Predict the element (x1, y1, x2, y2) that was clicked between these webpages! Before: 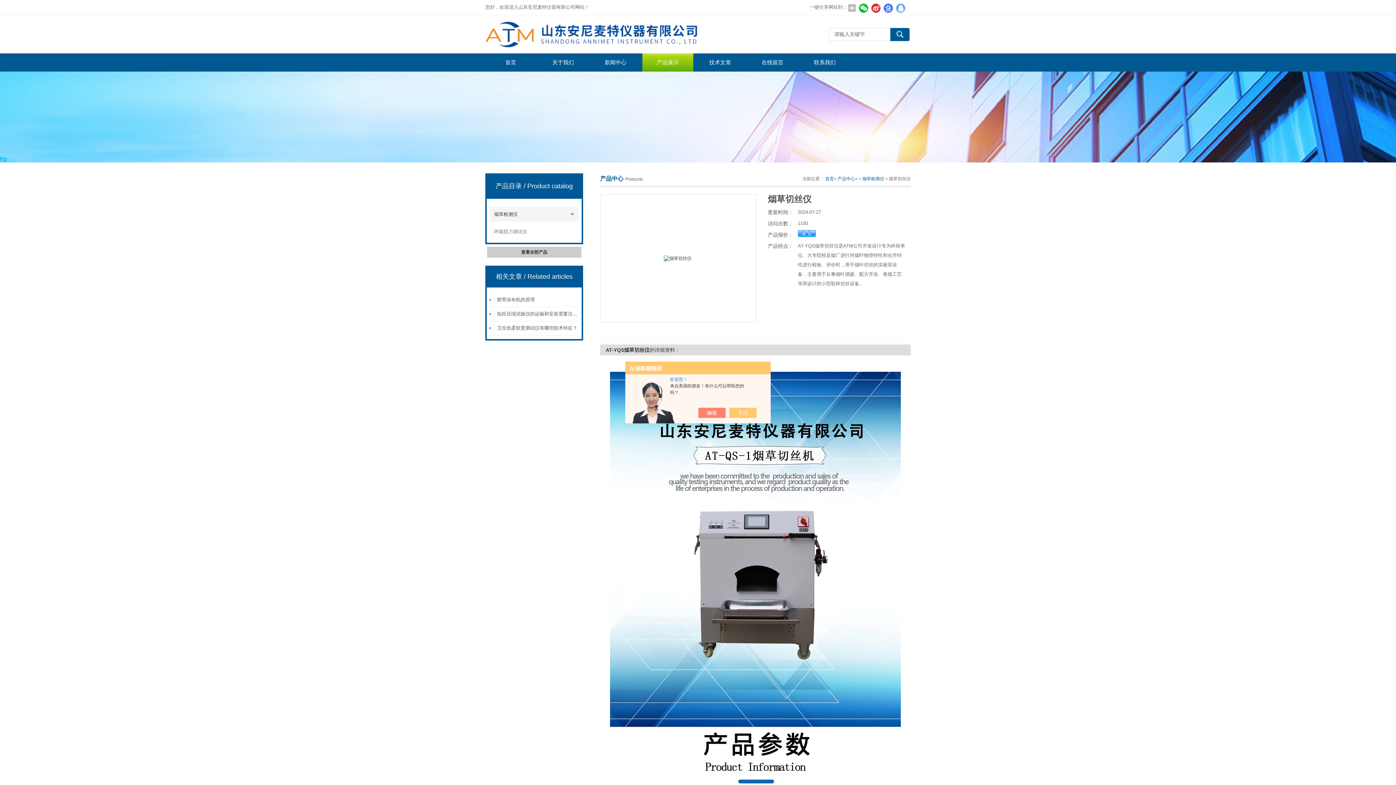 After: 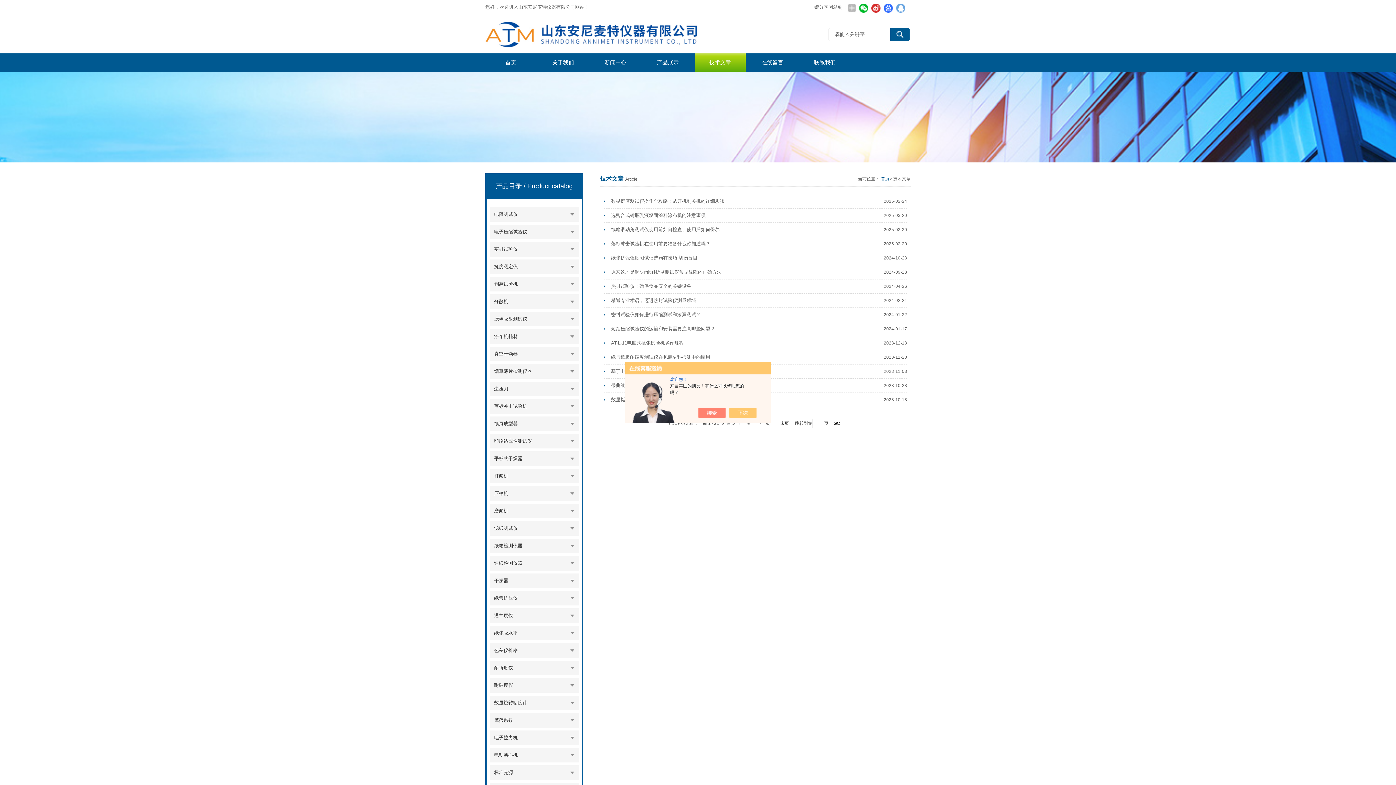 Action: label: 技术文章 bbox: (694, 53, 745, 71)